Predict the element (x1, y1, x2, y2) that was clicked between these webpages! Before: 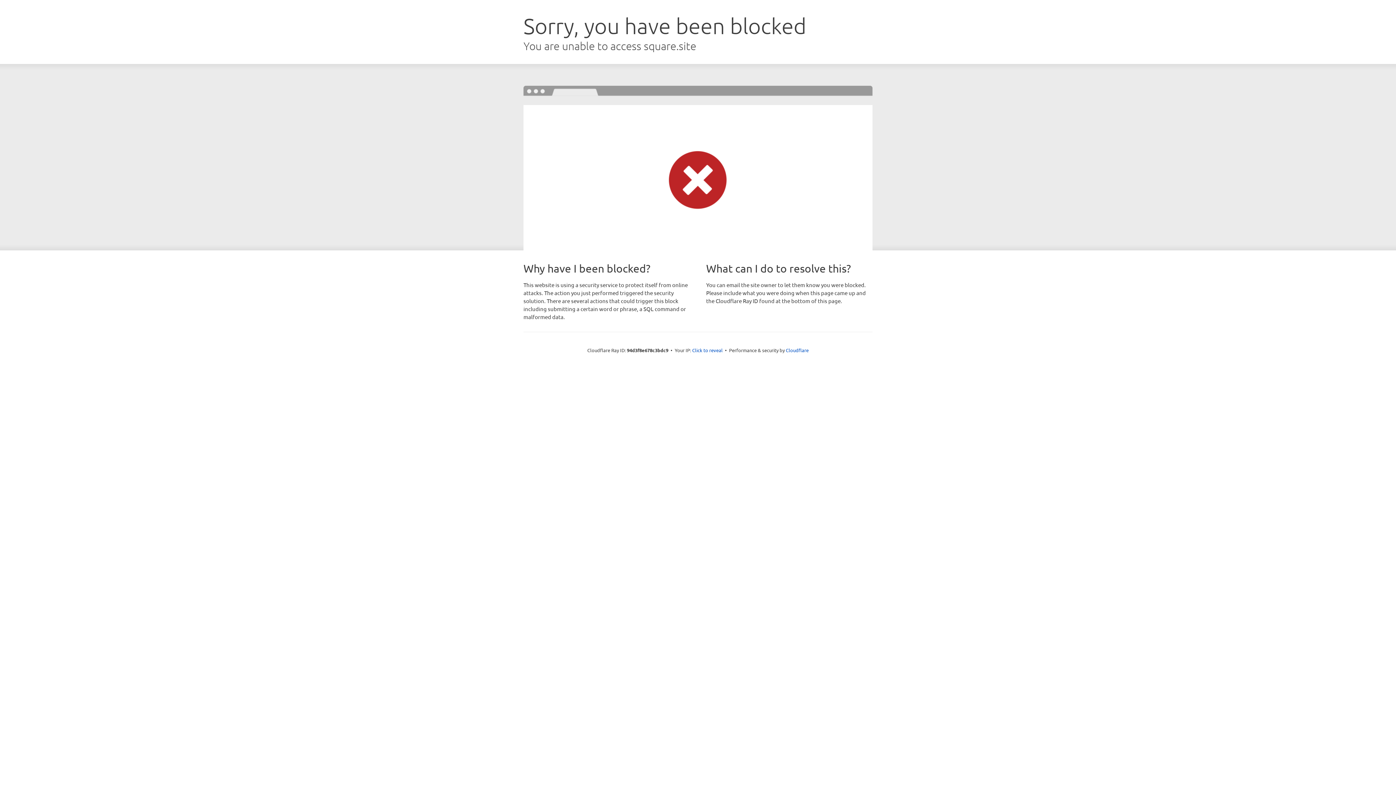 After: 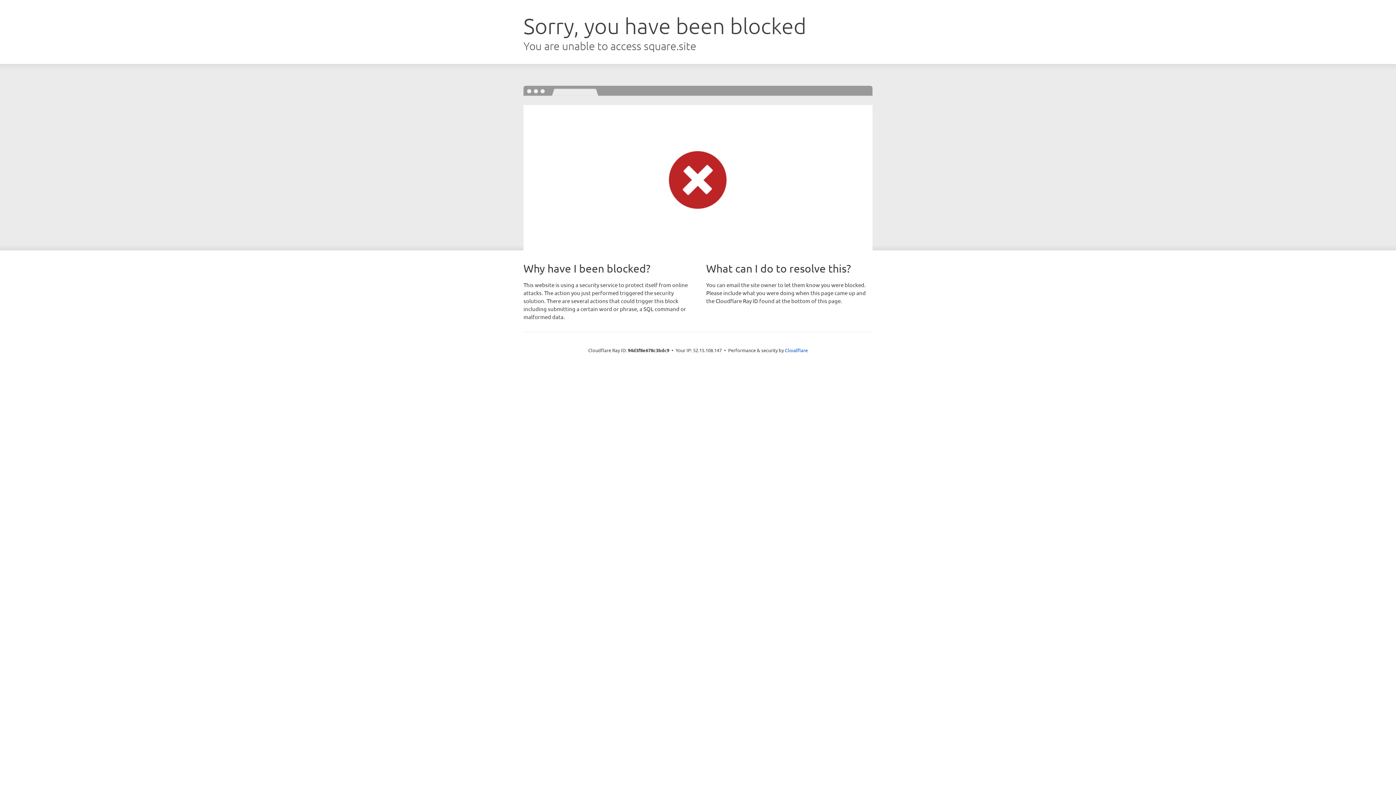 Action: label: Click to reveal bbox: (692, 346, 722, 353)